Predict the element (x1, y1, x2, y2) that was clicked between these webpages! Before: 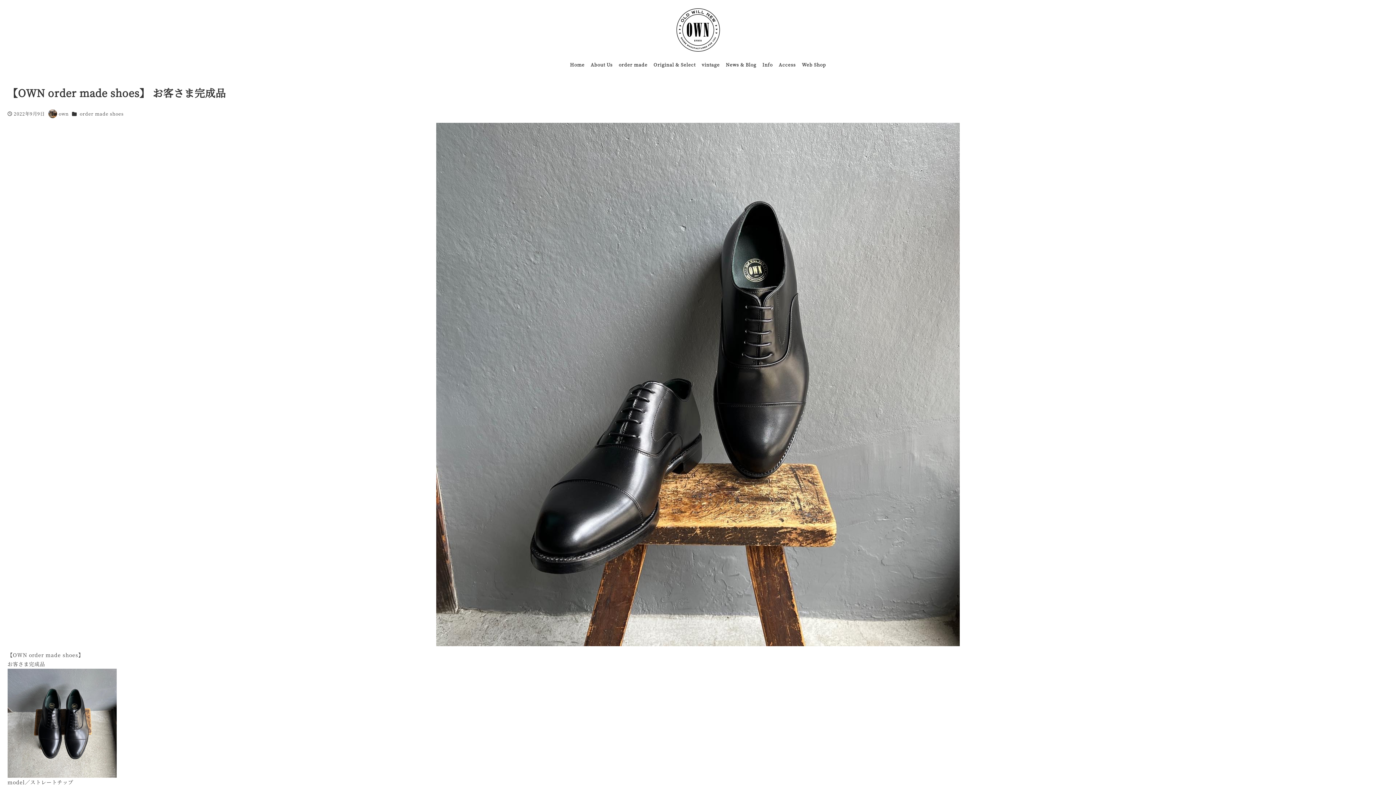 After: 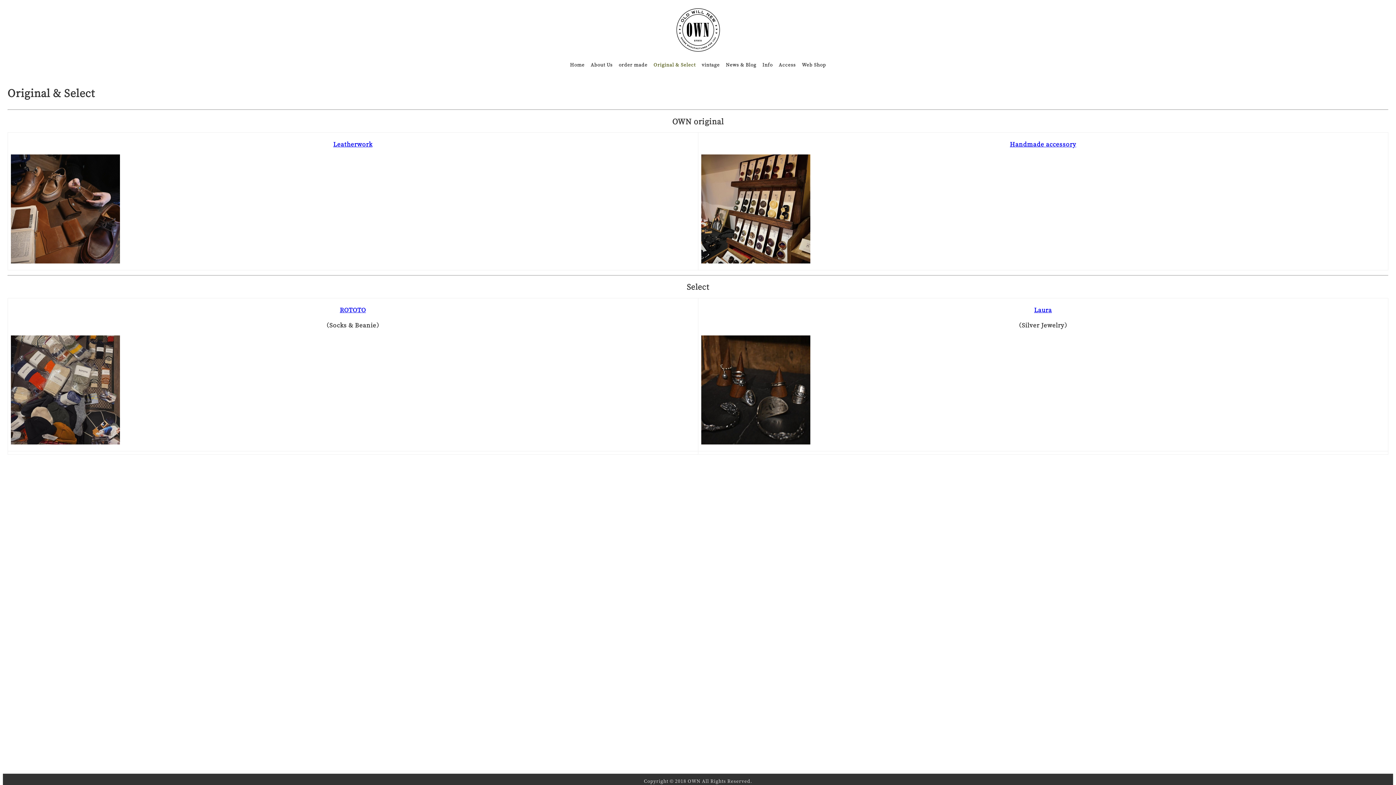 Action: bbox: (650, 57, 698, 71) label: Original & Select